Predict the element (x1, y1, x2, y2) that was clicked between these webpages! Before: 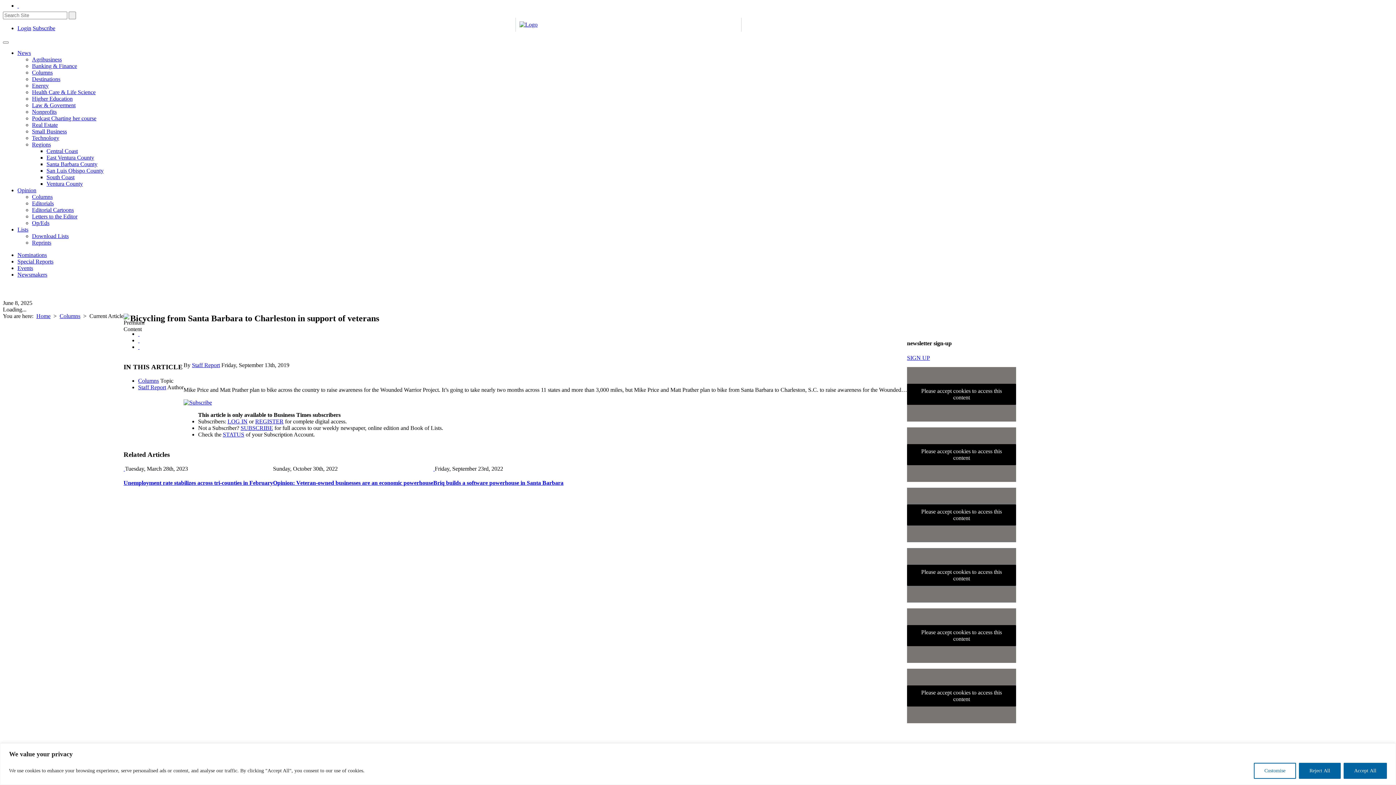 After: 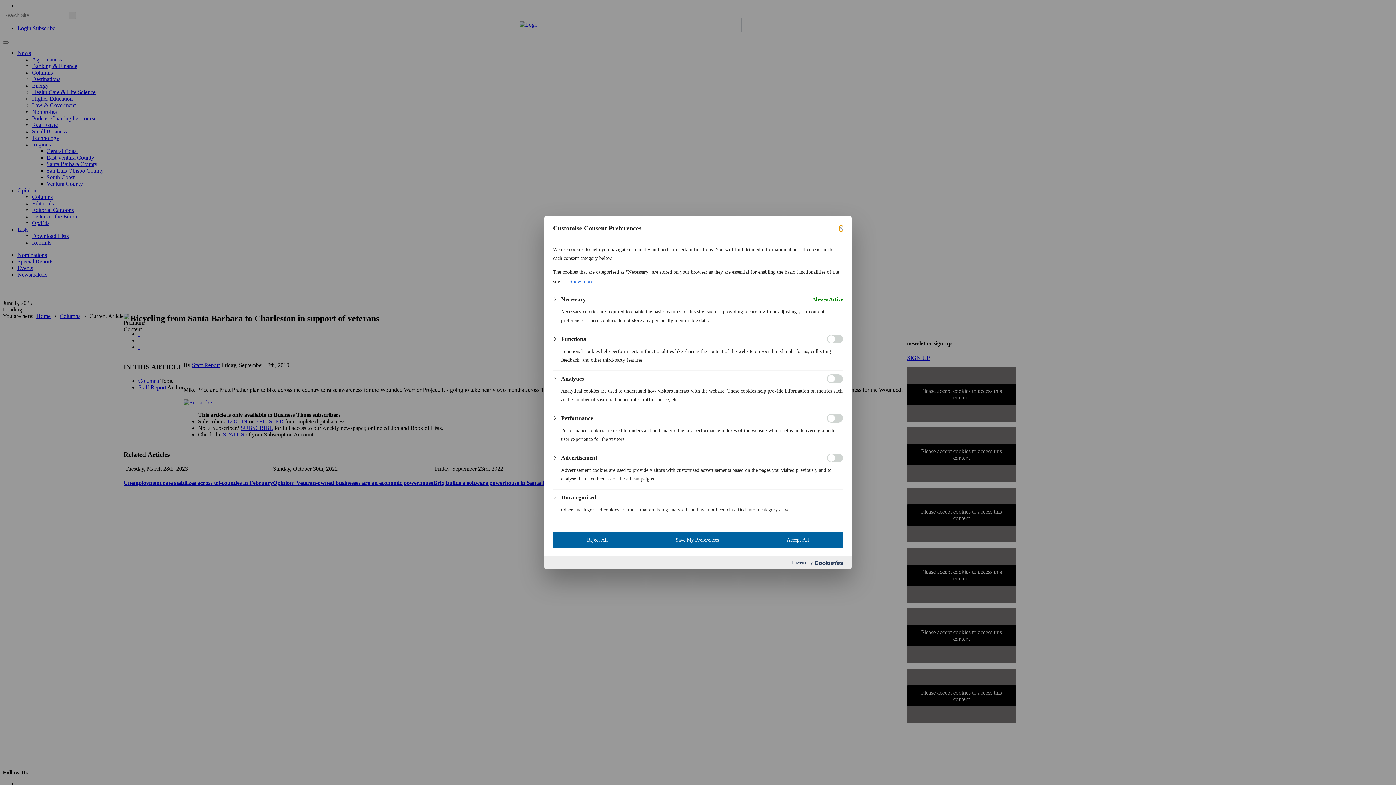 Action: label: Customise bbox: (1254, 763, 1296, 779)